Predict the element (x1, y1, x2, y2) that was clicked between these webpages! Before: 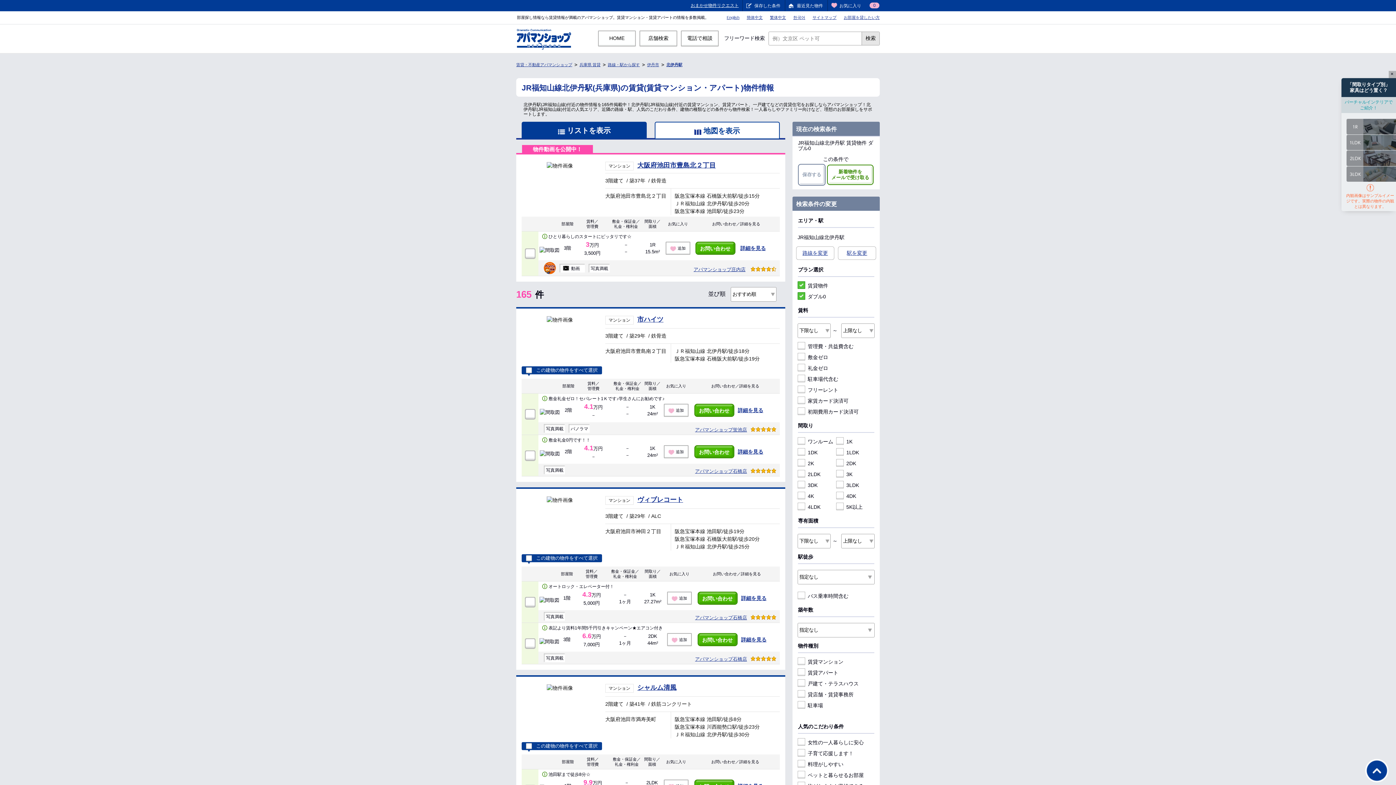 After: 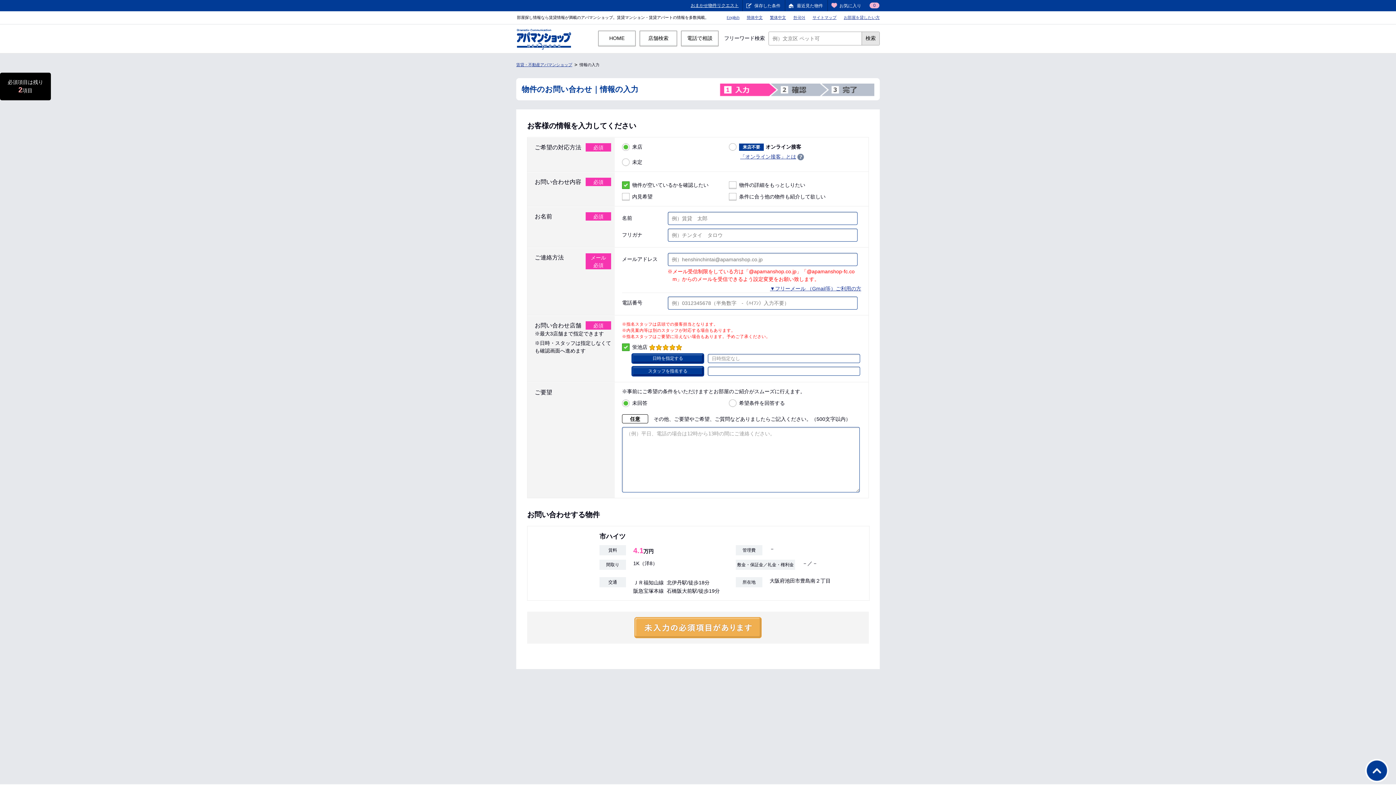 Action: label: お問い合わせ bbox: (694, 404, 734, 417)